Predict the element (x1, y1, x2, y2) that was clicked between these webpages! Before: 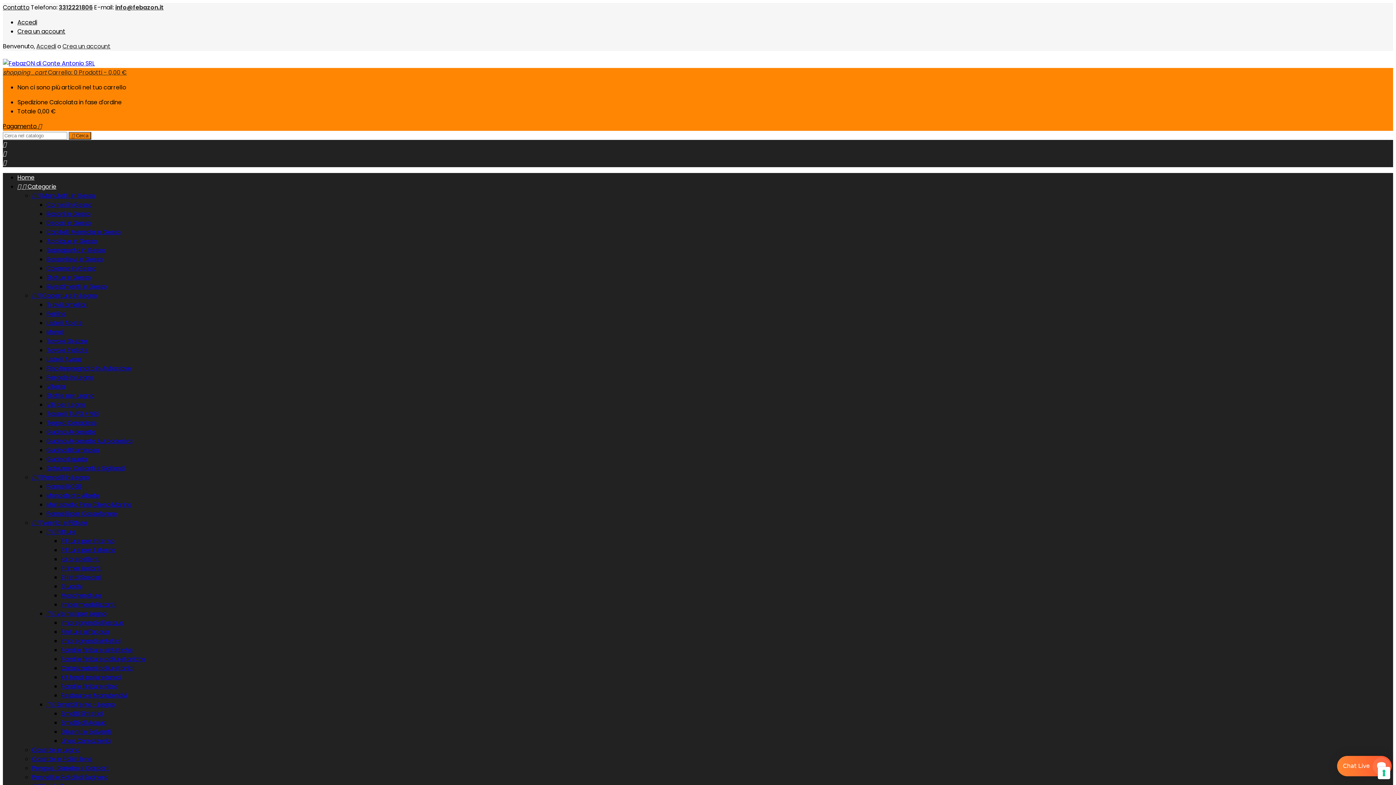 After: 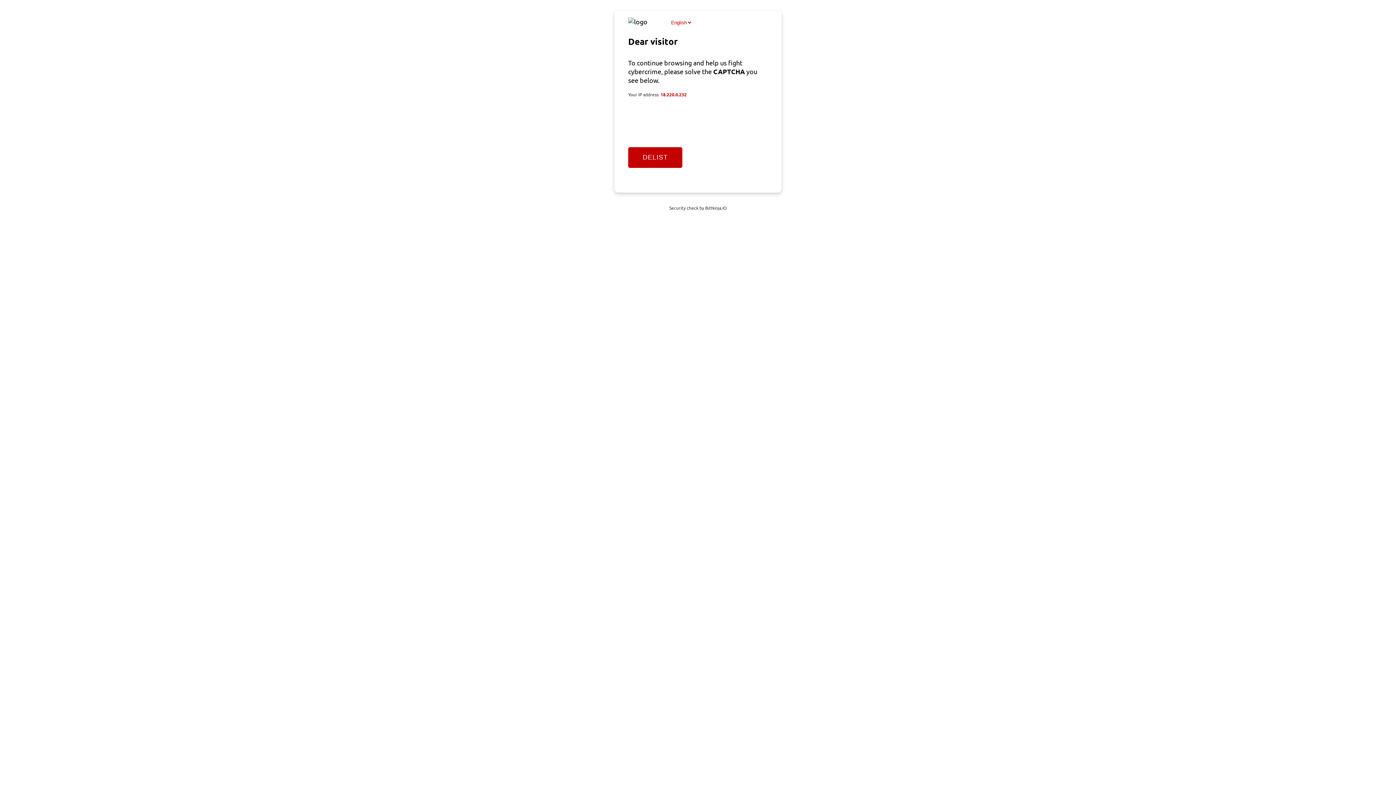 Action: bbox: (61, 537, 114, 545) label: Pitture per Interno